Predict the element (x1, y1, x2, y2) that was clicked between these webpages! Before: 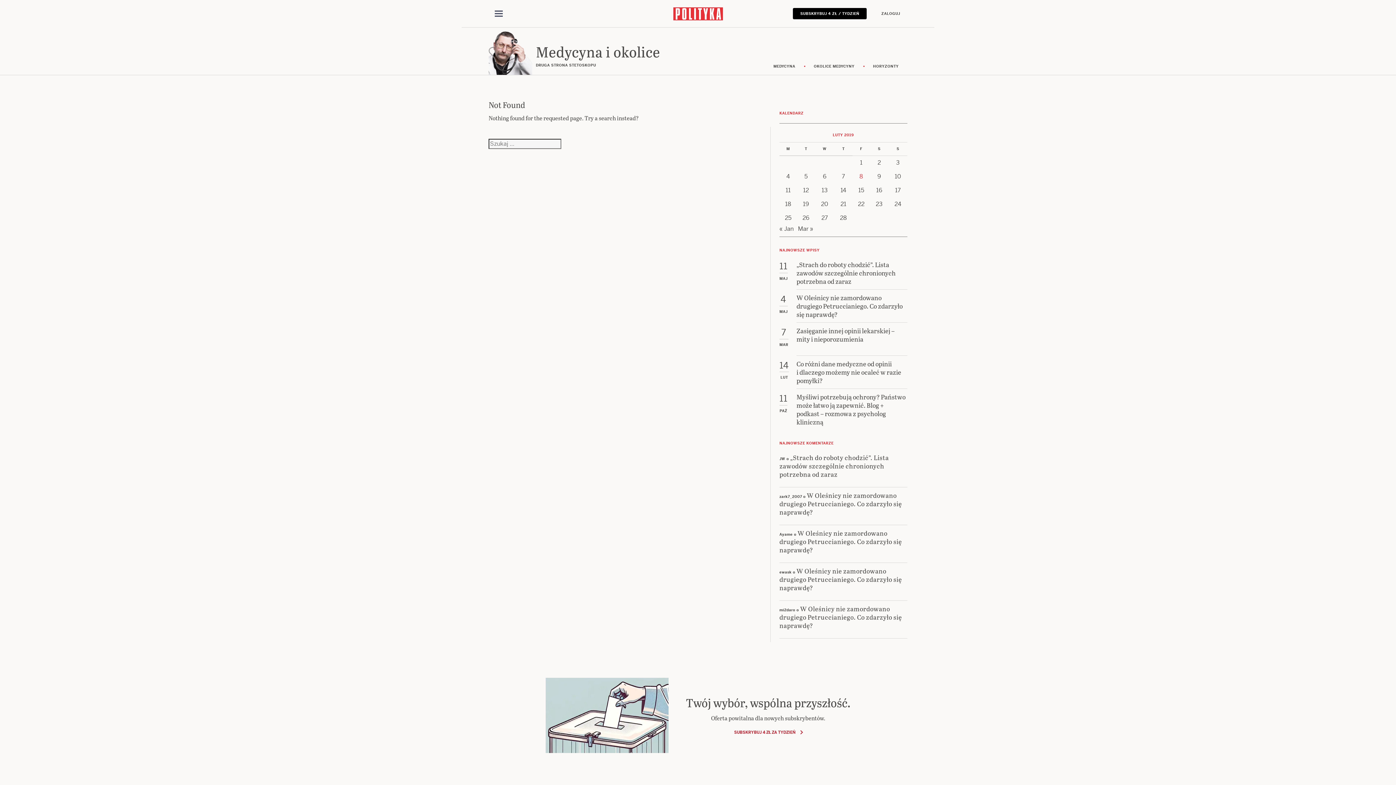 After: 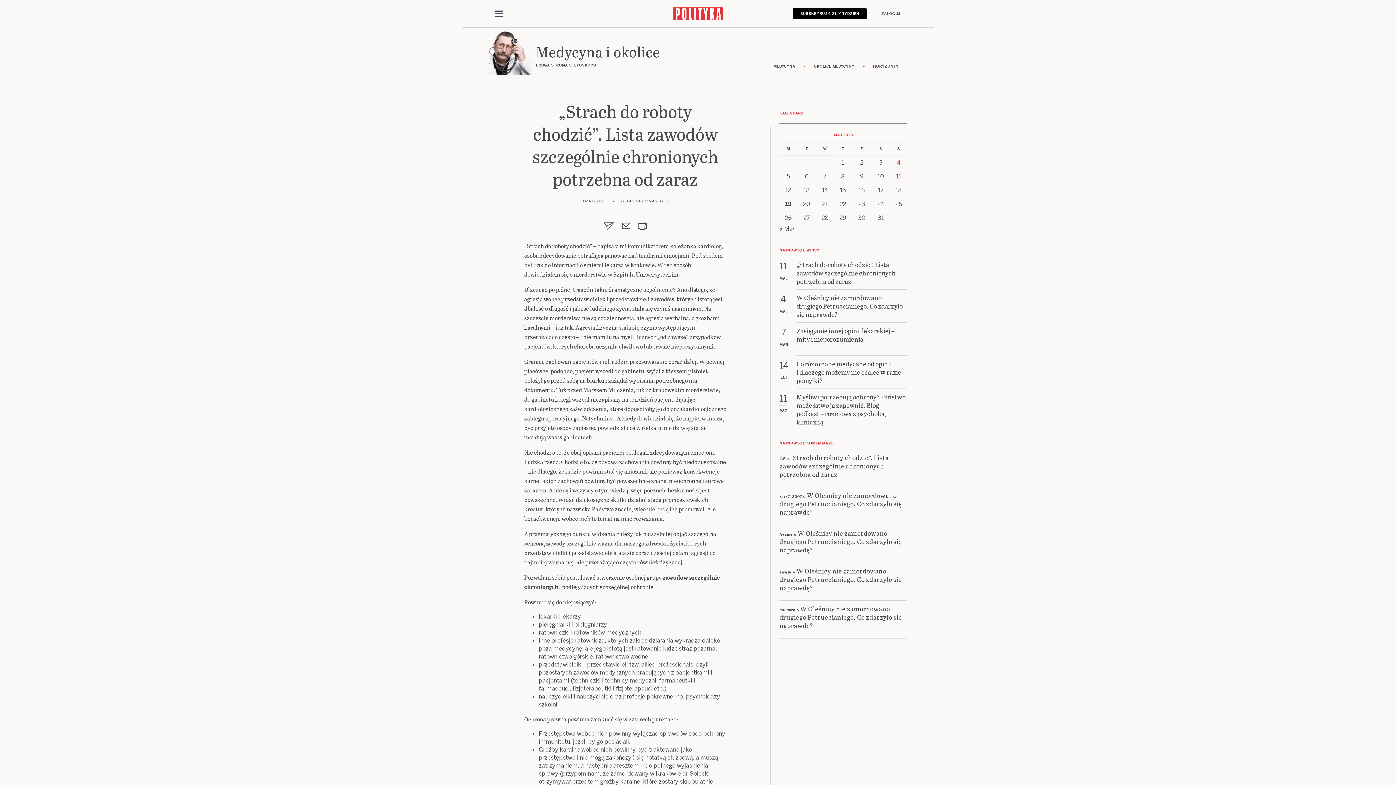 Action: label: „Strach do roboty chodzić”. Lista zawodów szczególnie chronionych potrzebna od zaraz bbox: (796, 260, 907, 289)